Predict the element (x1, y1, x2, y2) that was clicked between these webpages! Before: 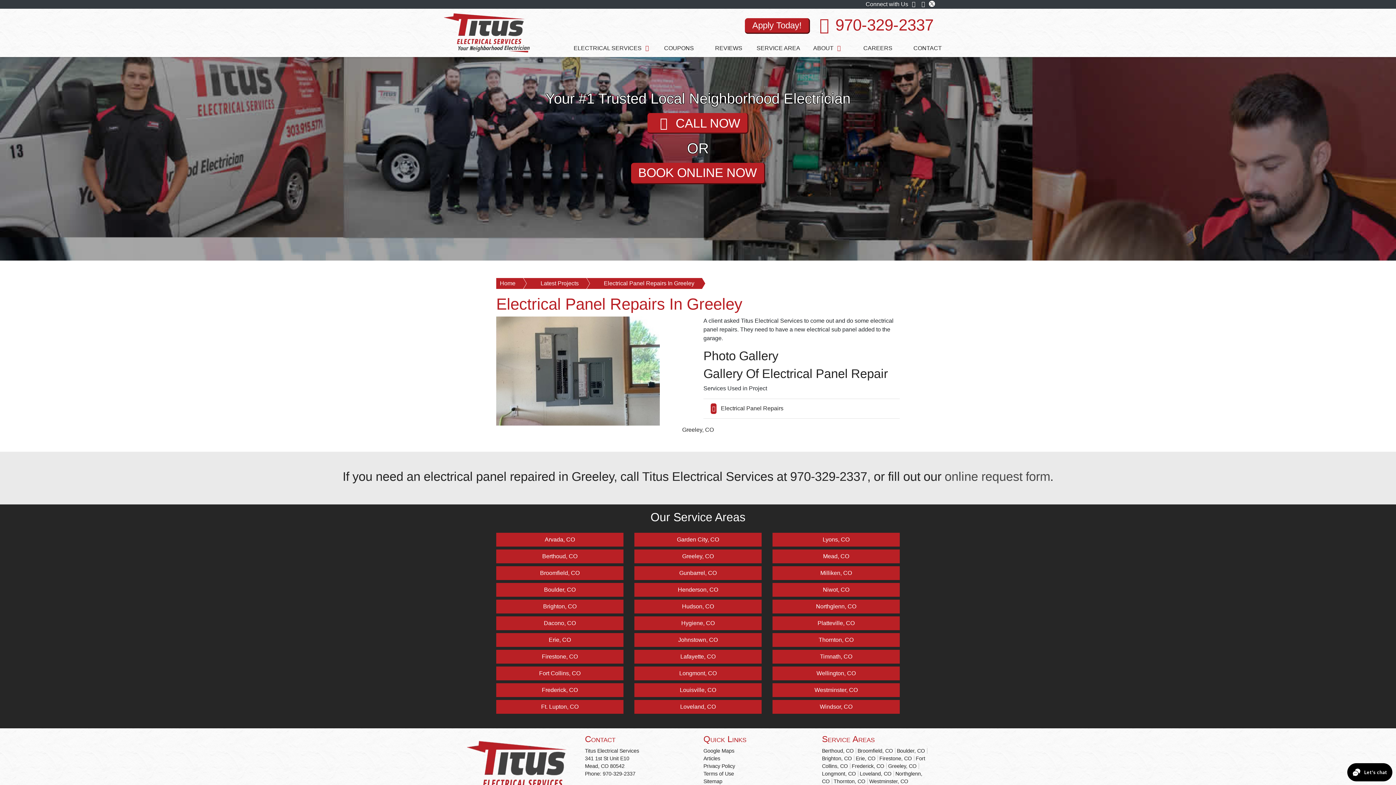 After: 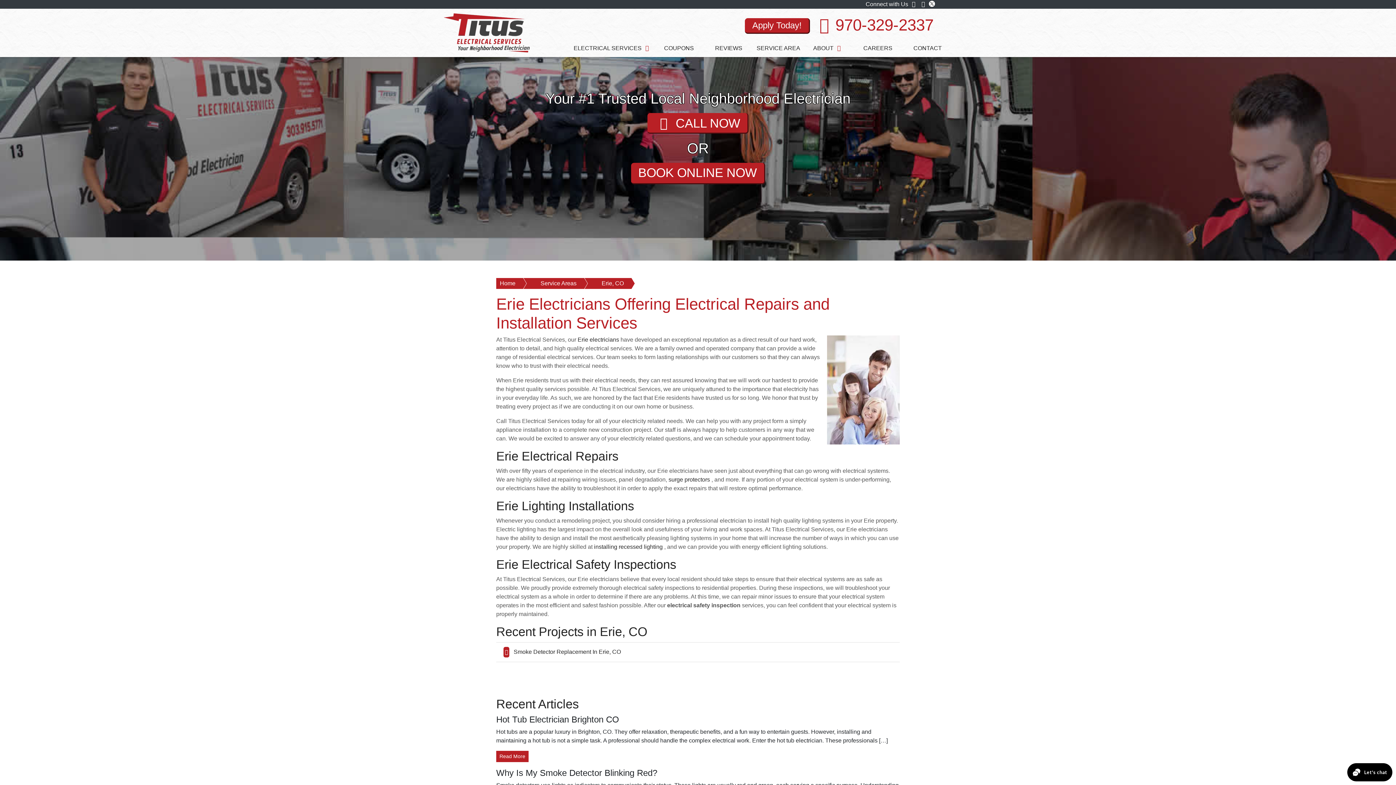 Action: label: Erie, CO bbox: (856, 756, 878, 761)